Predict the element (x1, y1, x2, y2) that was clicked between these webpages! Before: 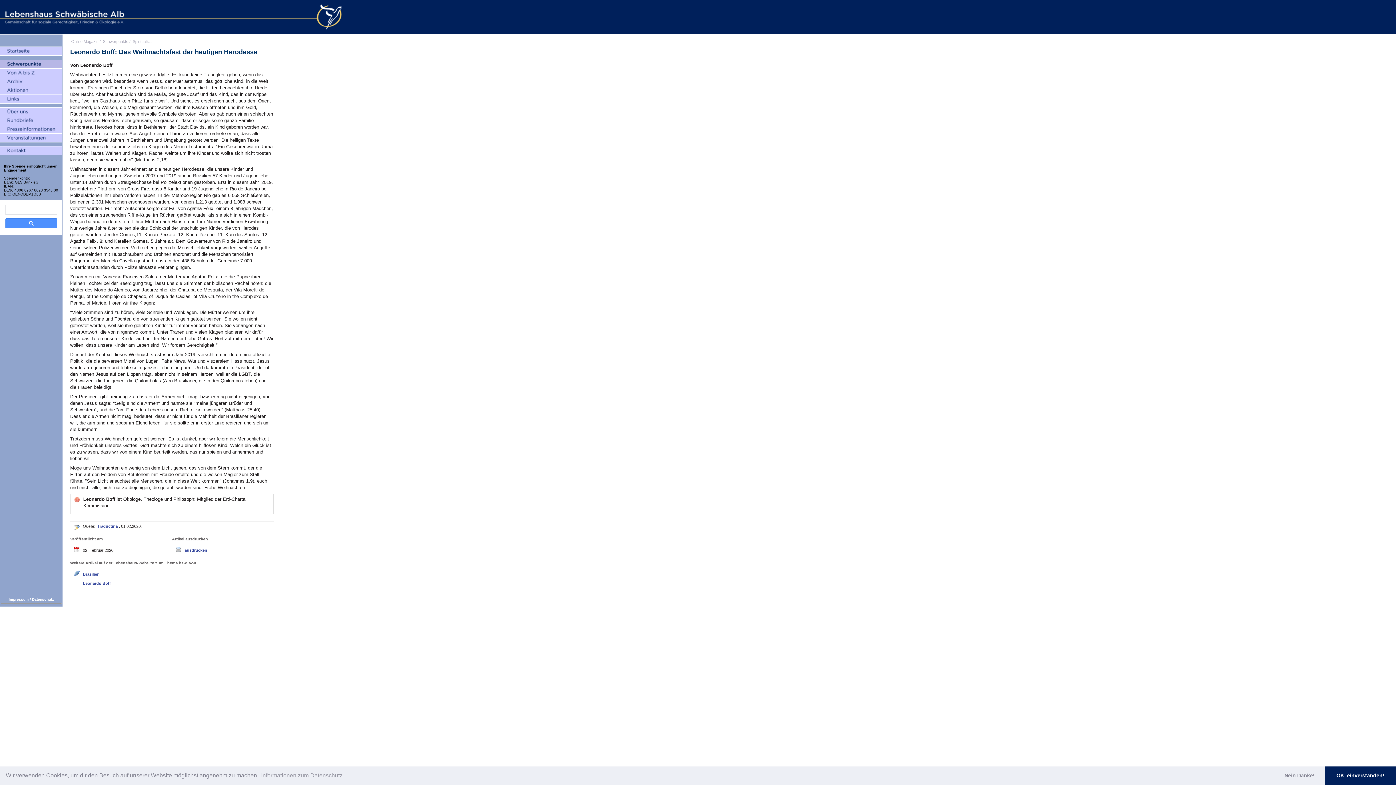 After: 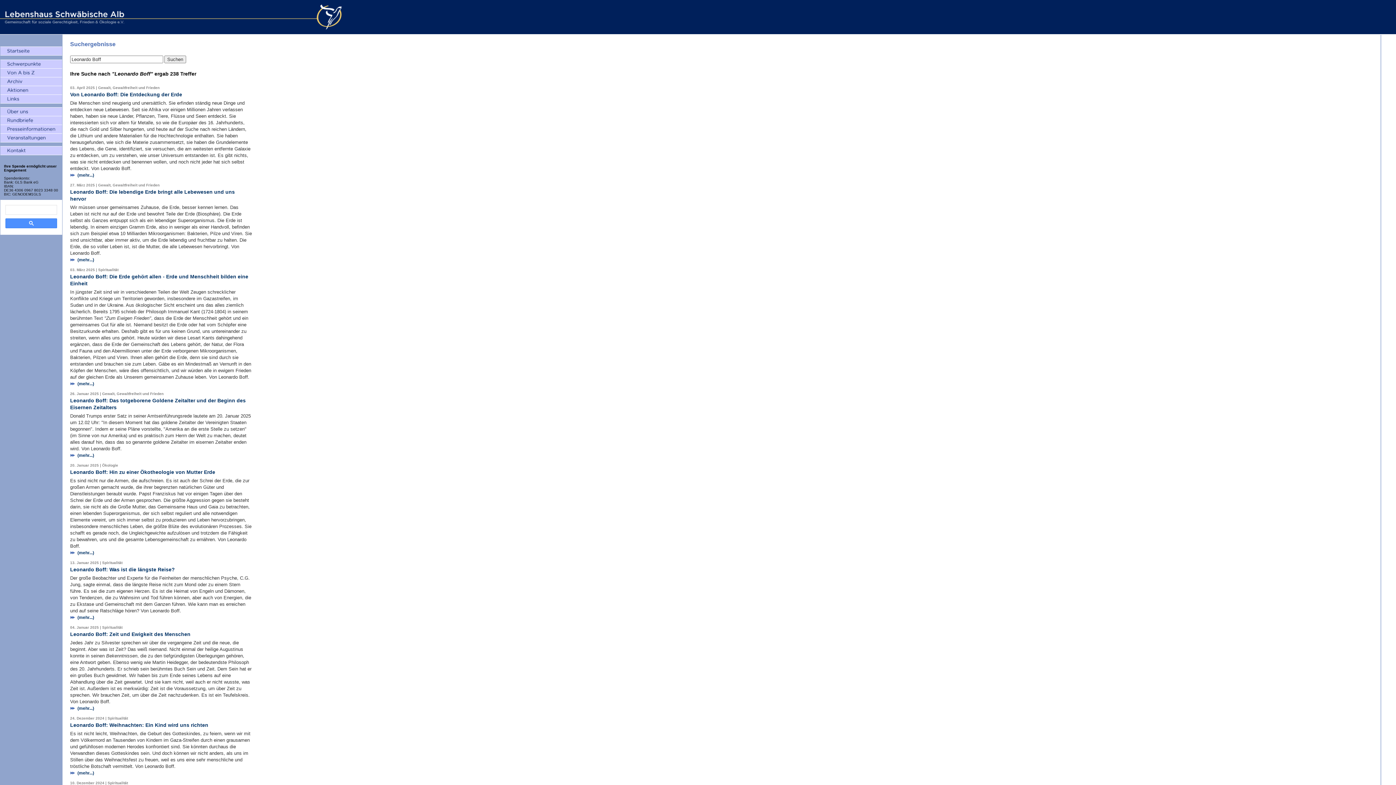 Action: bbox: (82, 581, 110, 585) label: Leonardo Boff